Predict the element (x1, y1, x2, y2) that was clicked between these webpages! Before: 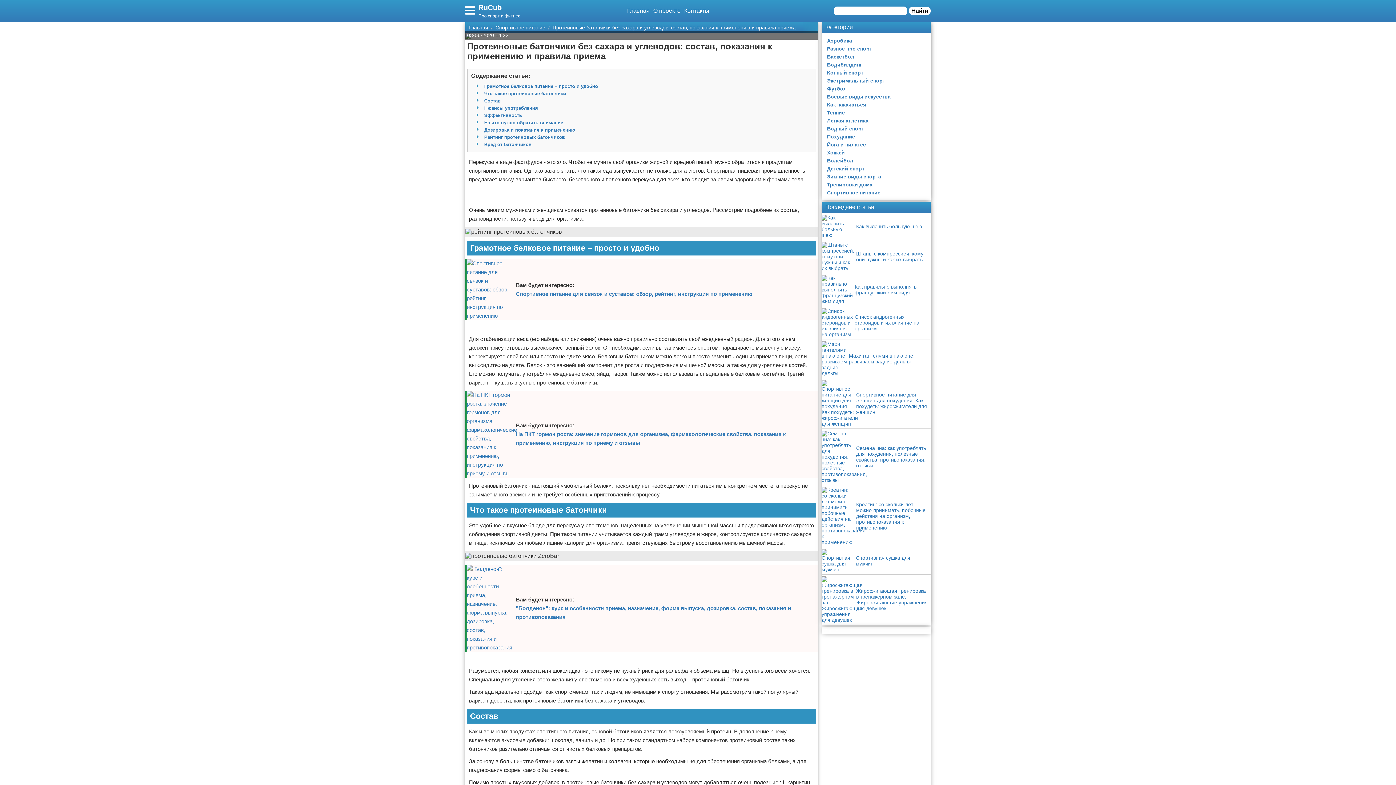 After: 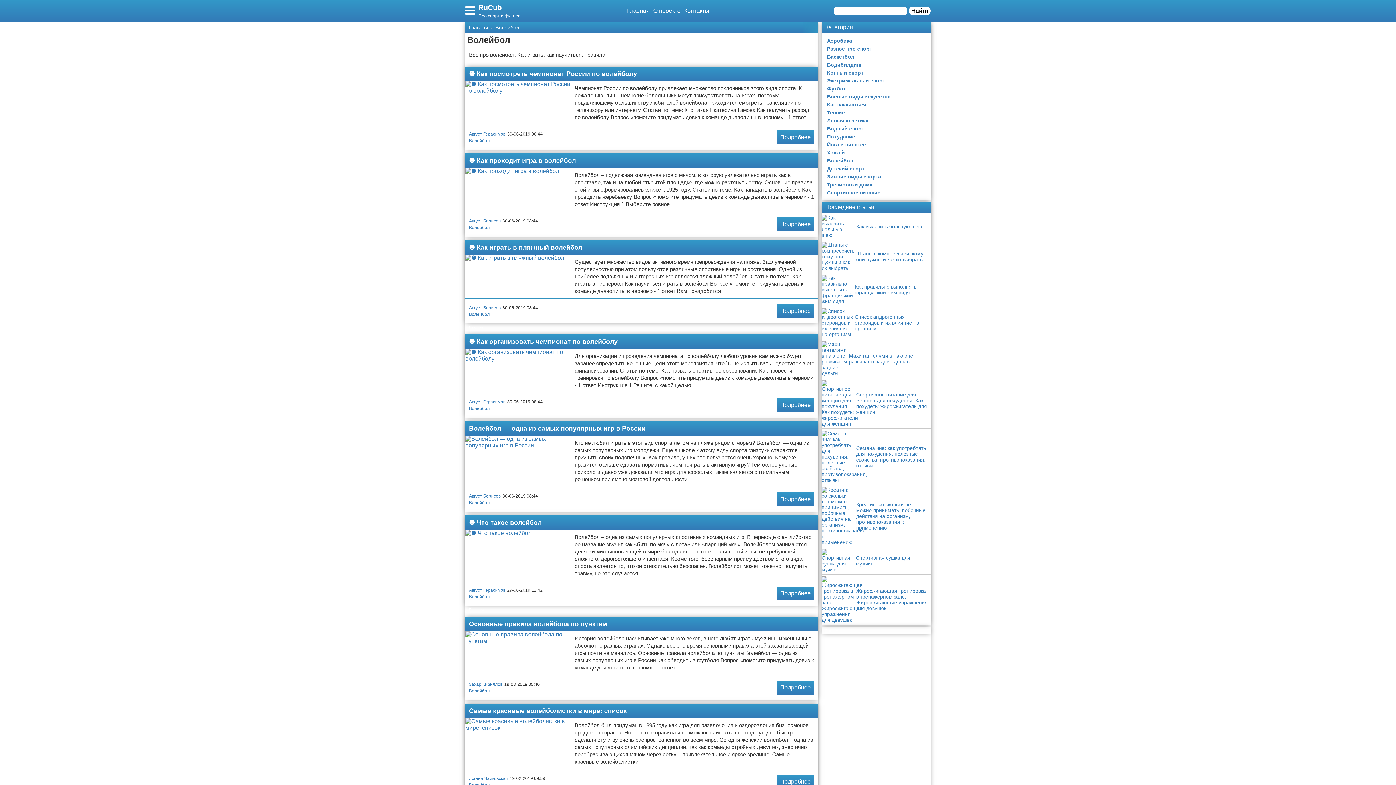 Action: bbox: (821, 156, 923, 164) label: Волейбол